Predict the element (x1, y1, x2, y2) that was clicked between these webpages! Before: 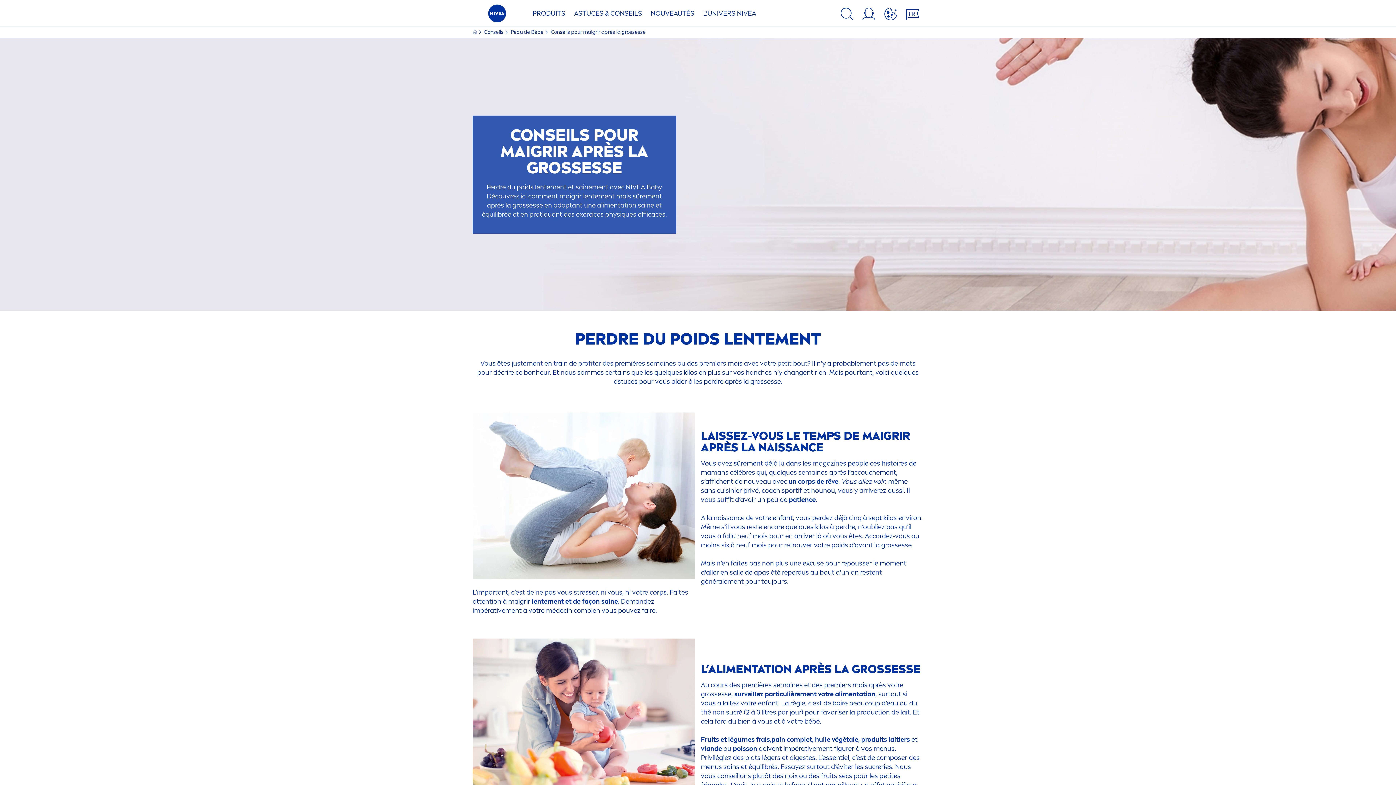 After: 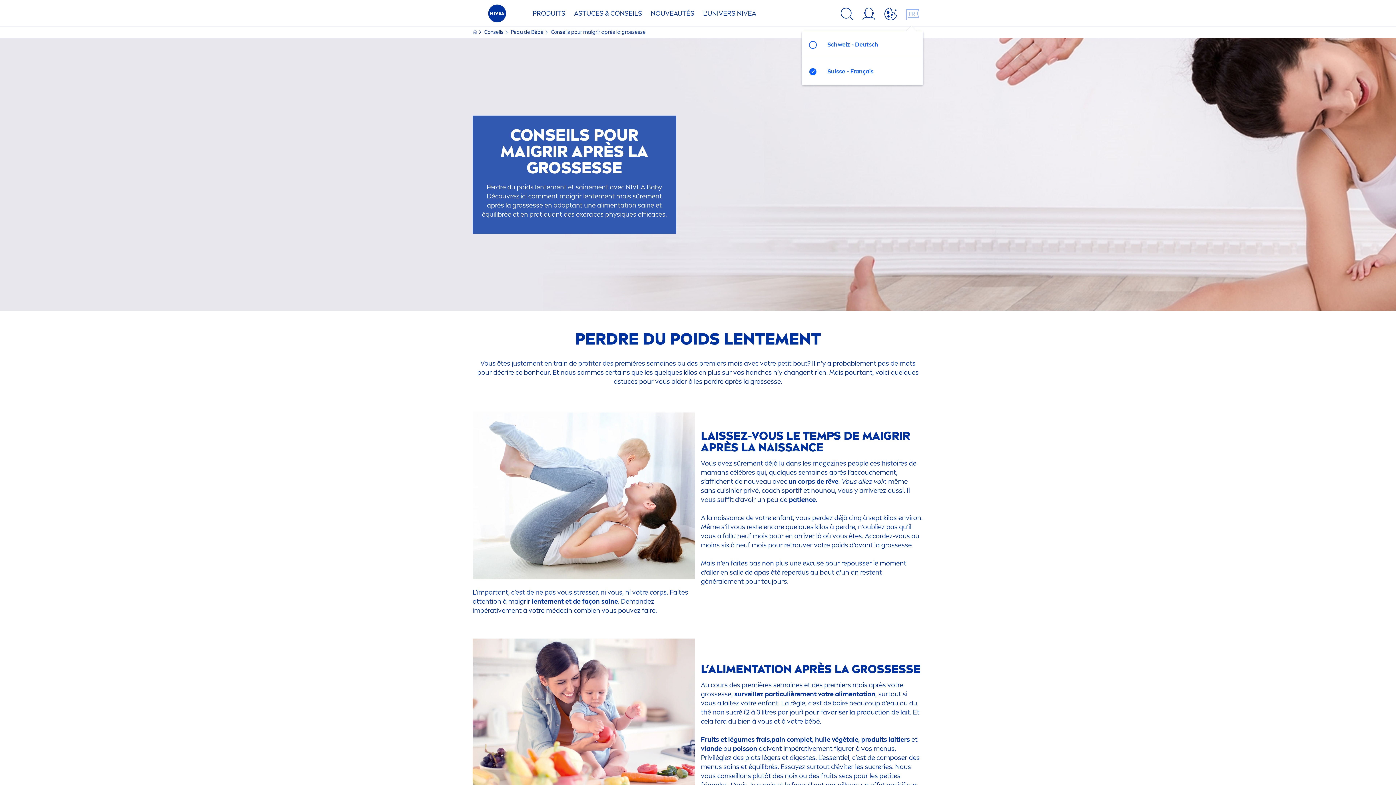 Action: bbox: (901, 7, 923, 22) label: FR